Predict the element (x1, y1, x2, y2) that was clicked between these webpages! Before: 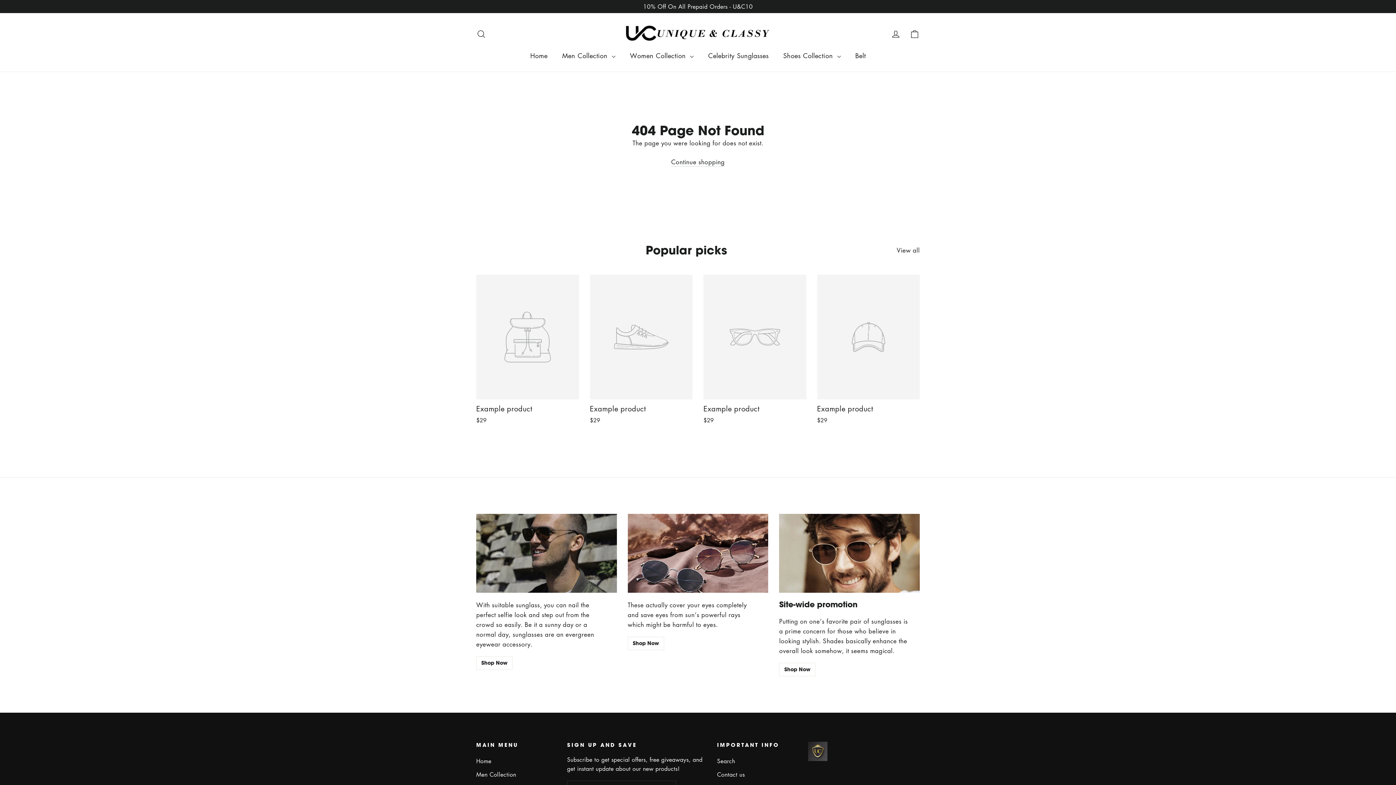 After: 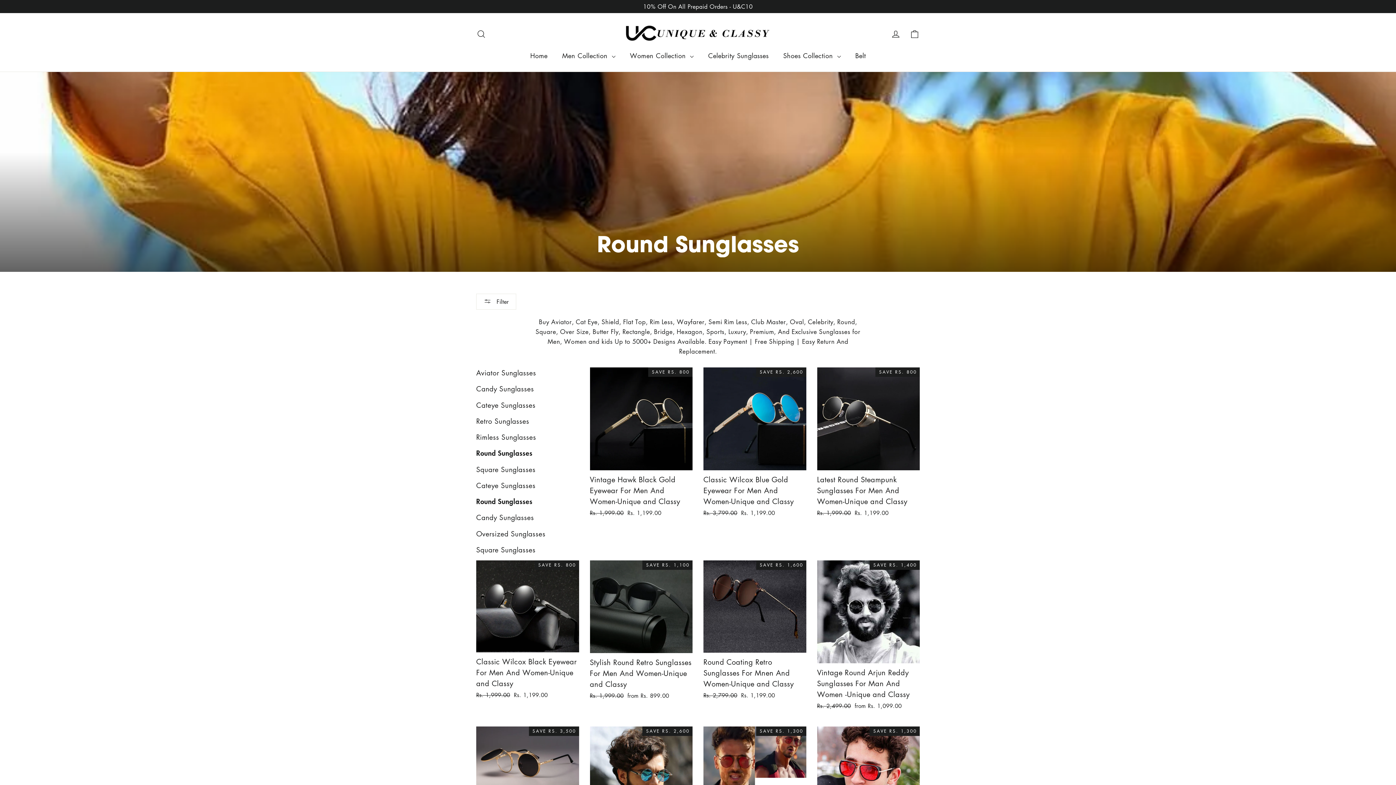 Action: bbox: (779, 663, 815, 676) label: Shop Now